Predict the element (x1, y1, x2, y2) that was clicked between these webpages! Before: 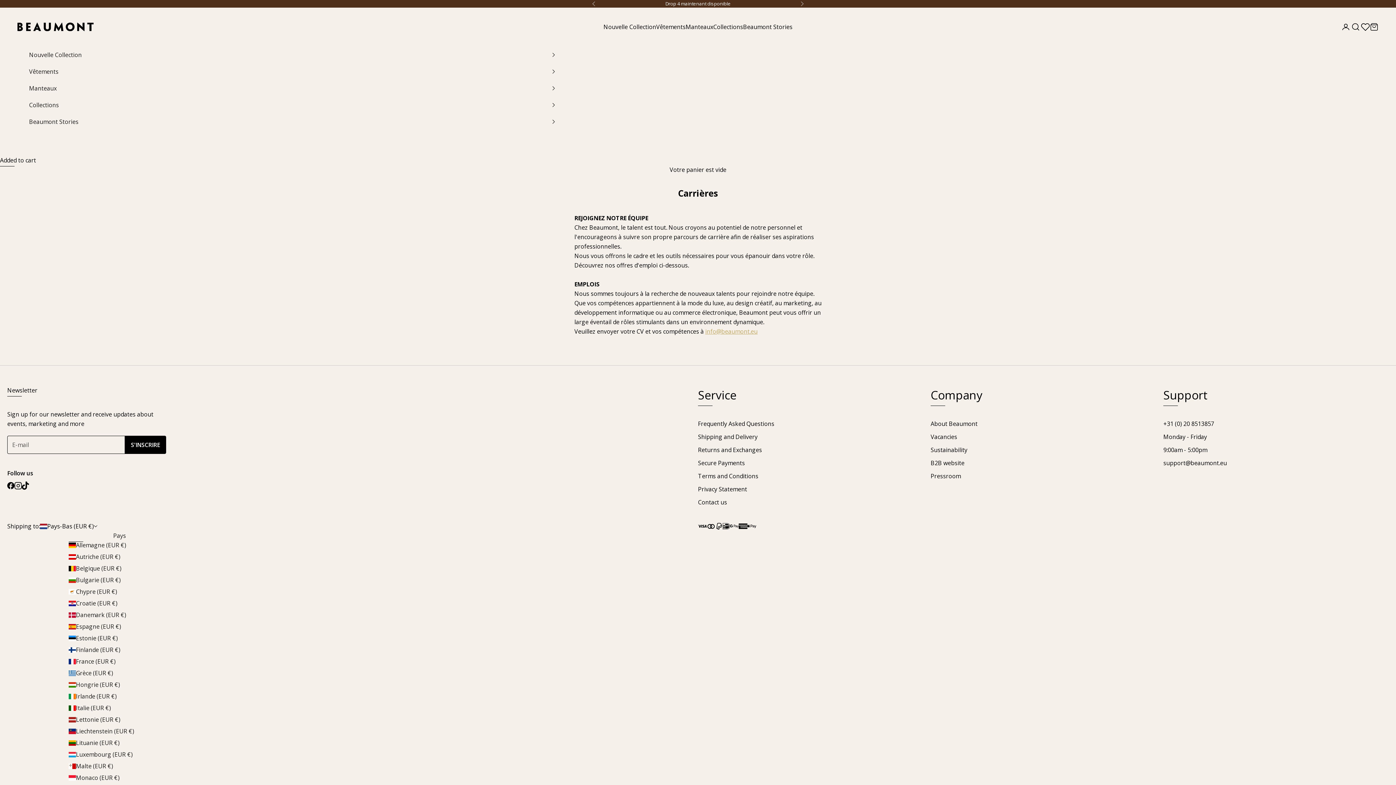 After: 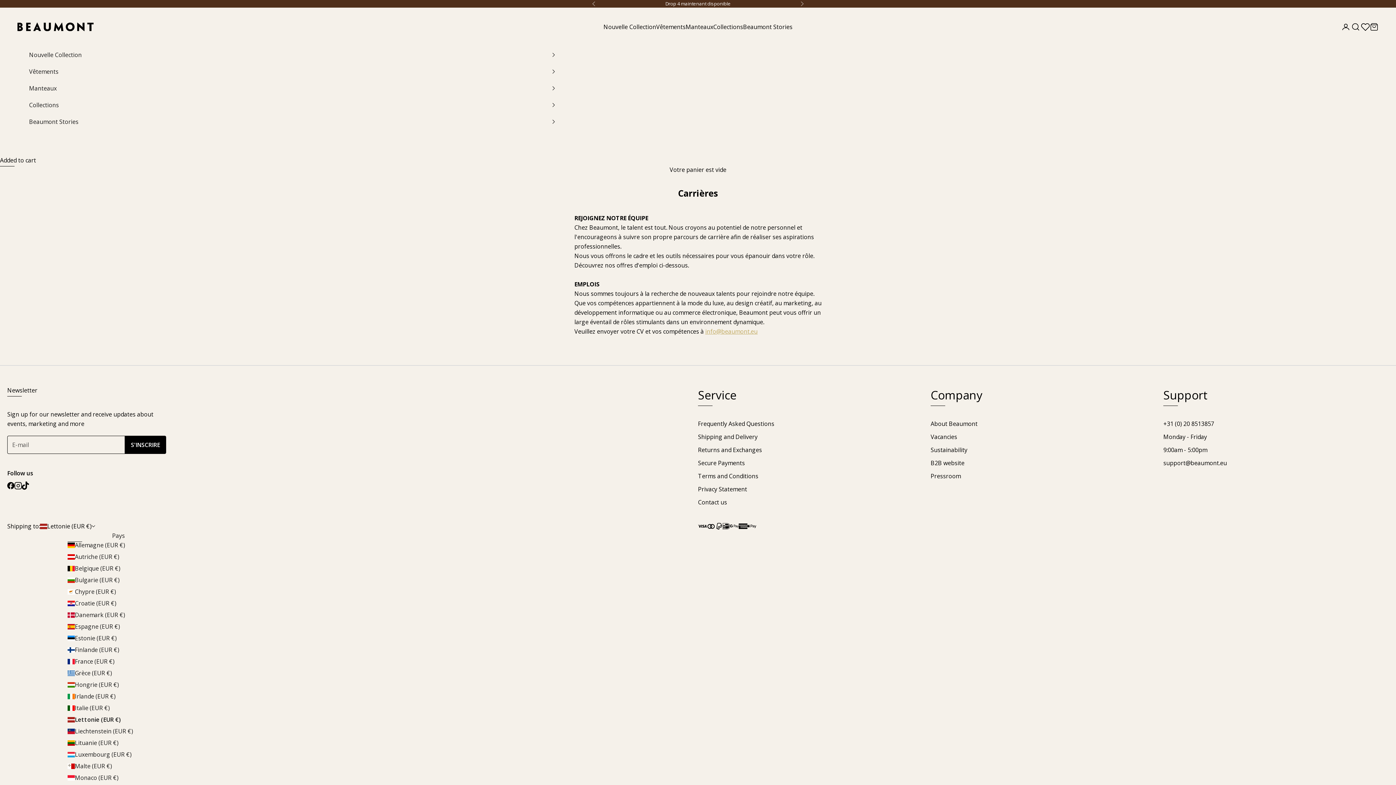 Action: label: Lettonie (EUR €) bbox: (68, 715, 170, 724)